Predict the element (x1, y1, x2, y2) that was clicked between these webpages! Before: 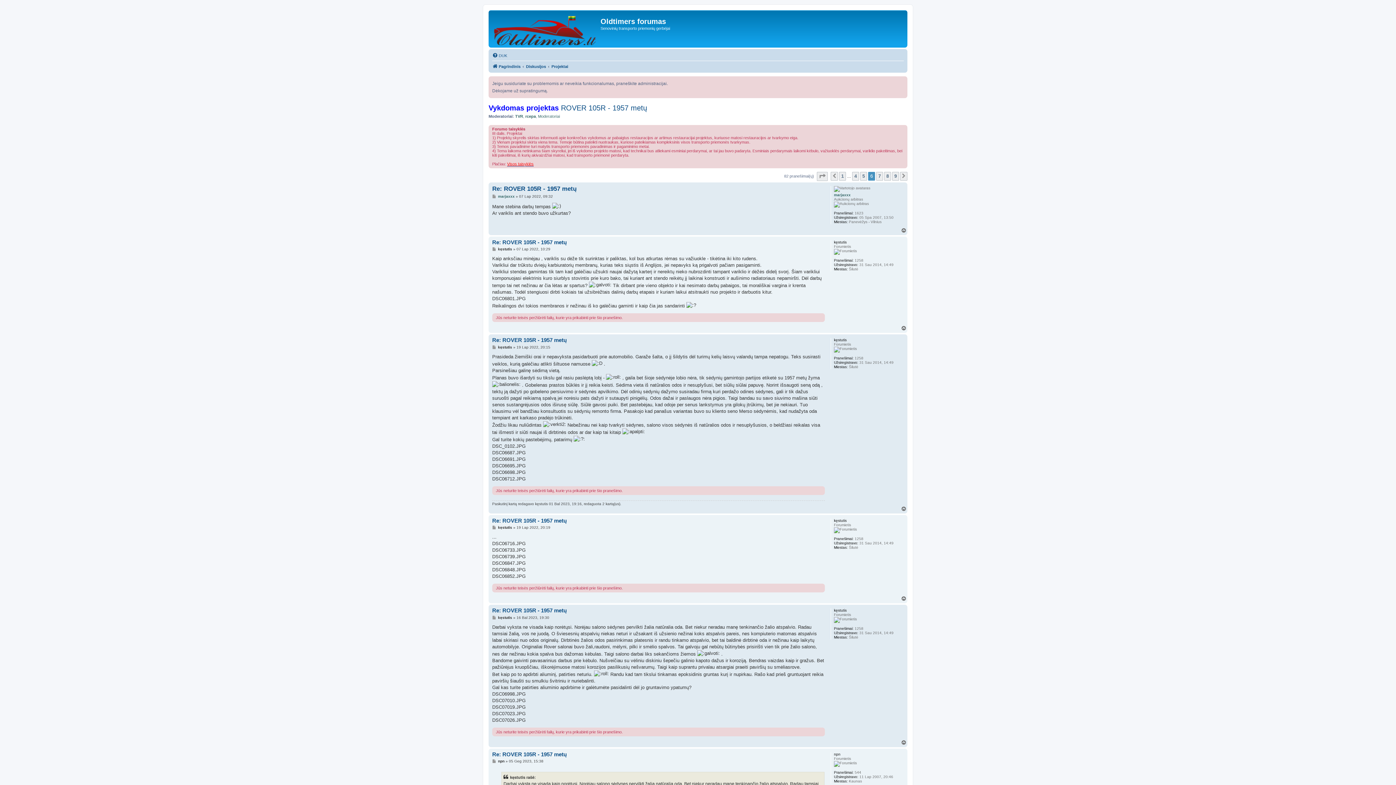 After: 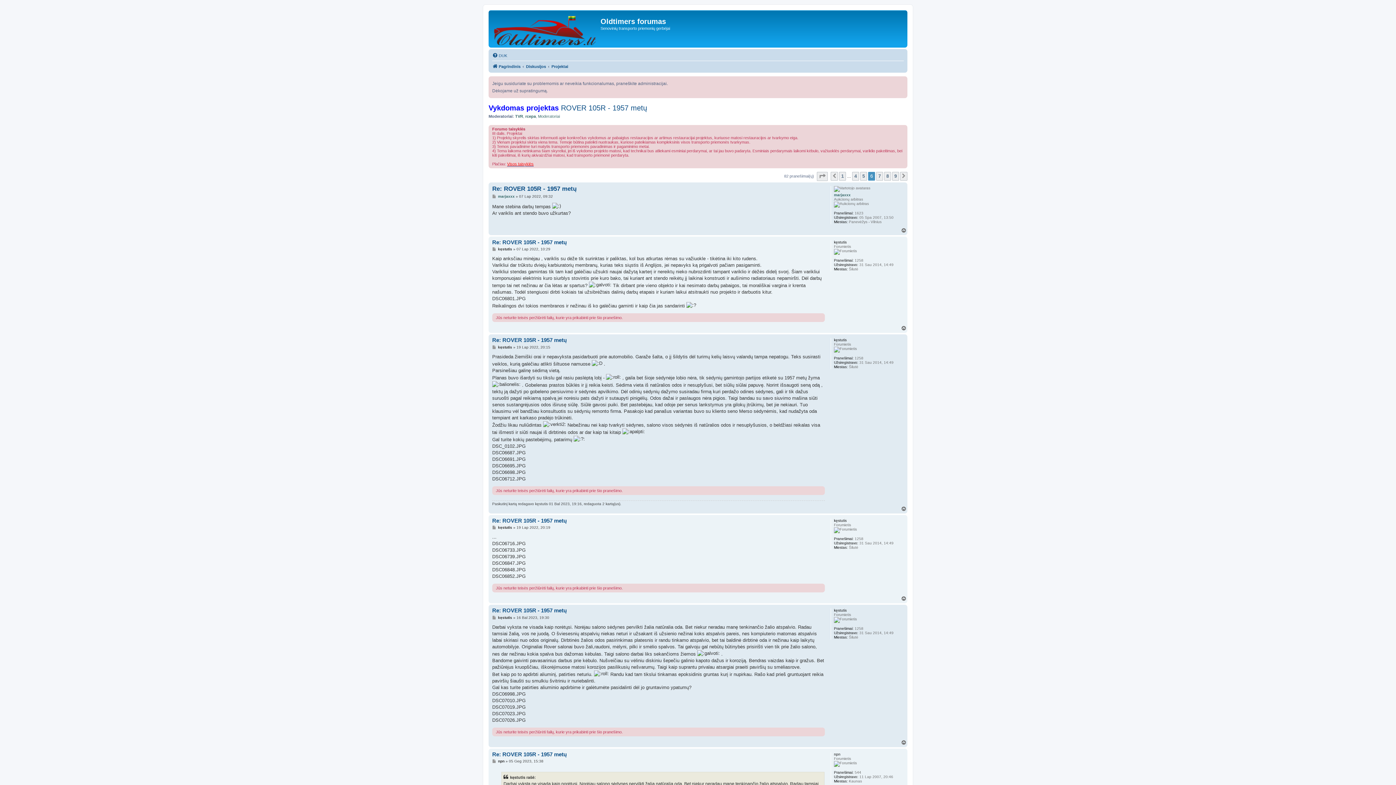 Action: bbox: (561, 104, 647, 112) label: ROVER 105R - 1957 metų